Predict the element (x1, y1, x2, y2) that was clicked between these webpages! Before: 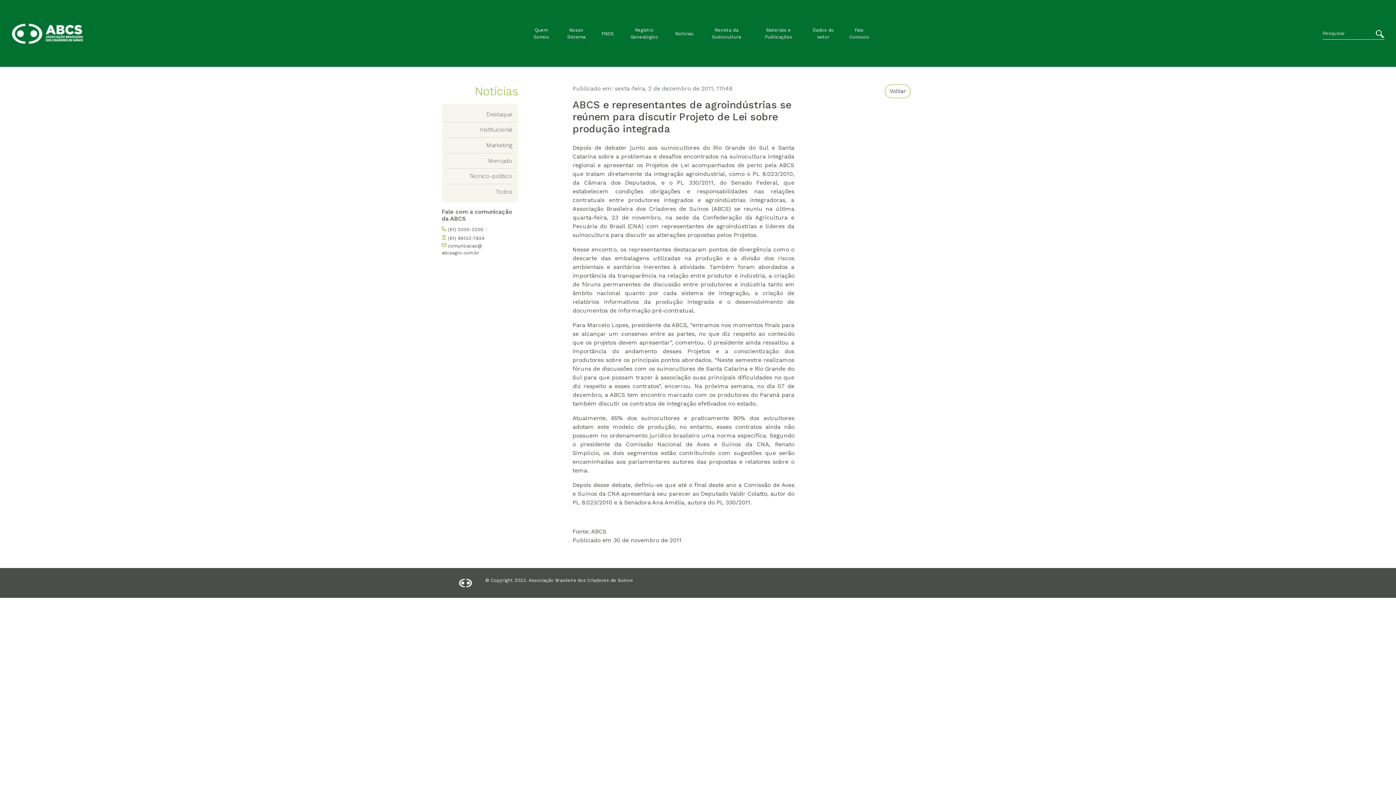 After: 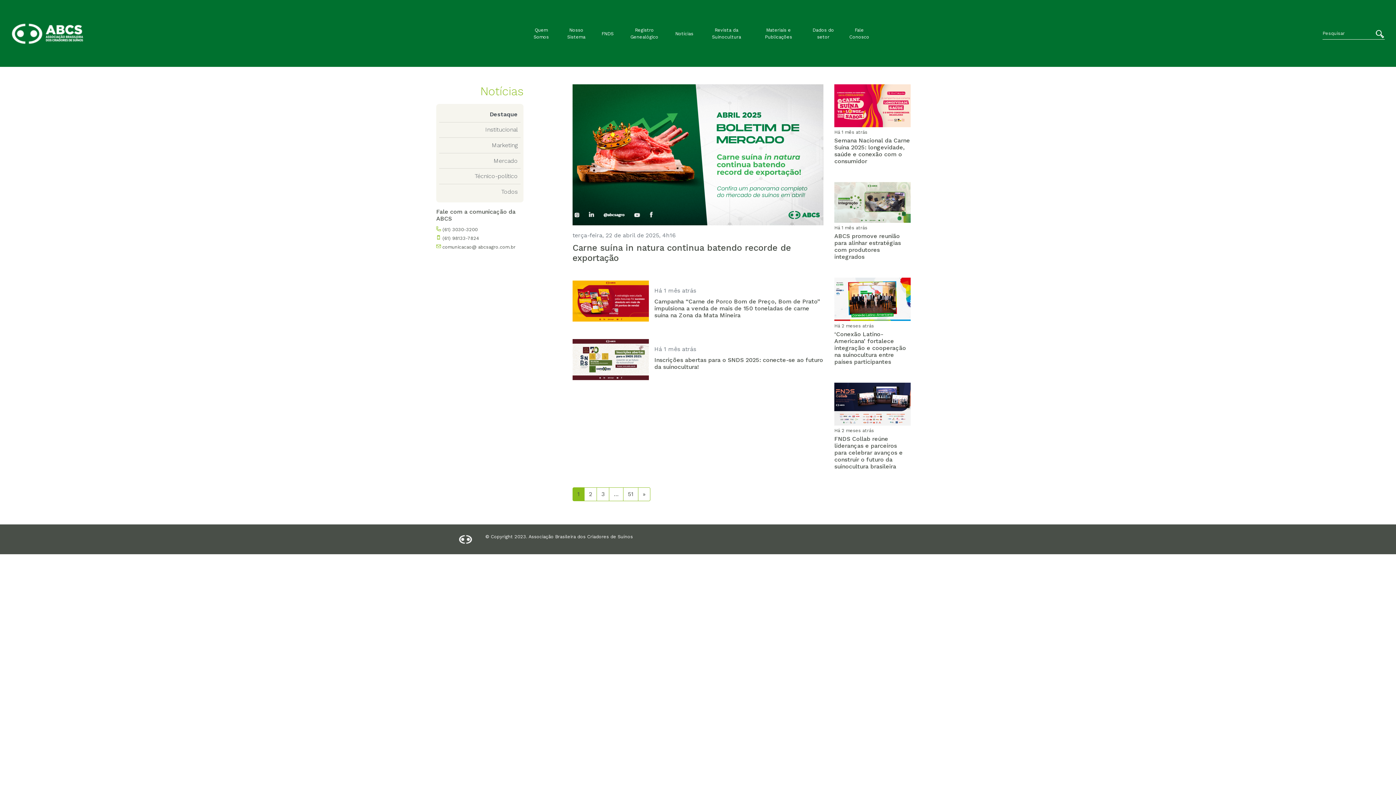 Action: label: Destaque bbox: (444, 106, 515, 122)